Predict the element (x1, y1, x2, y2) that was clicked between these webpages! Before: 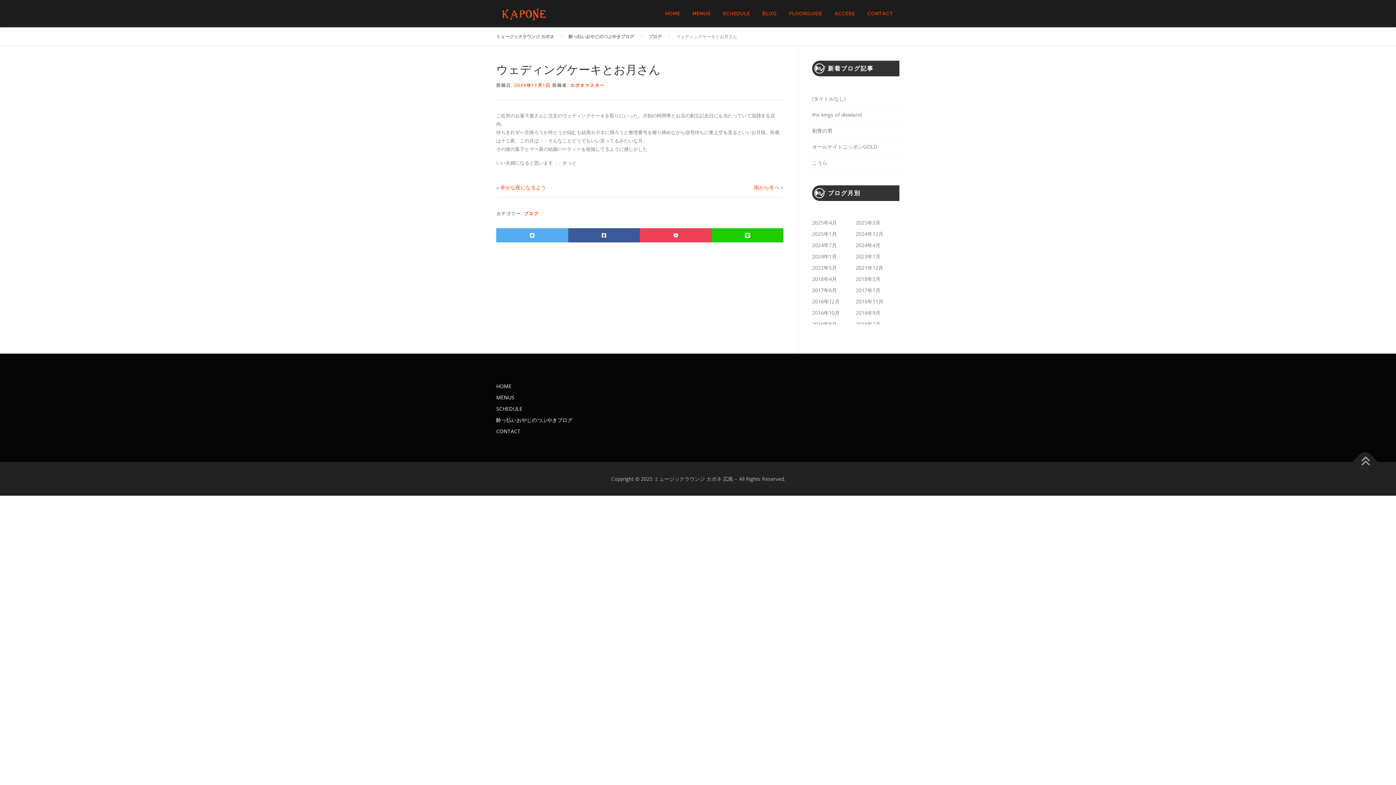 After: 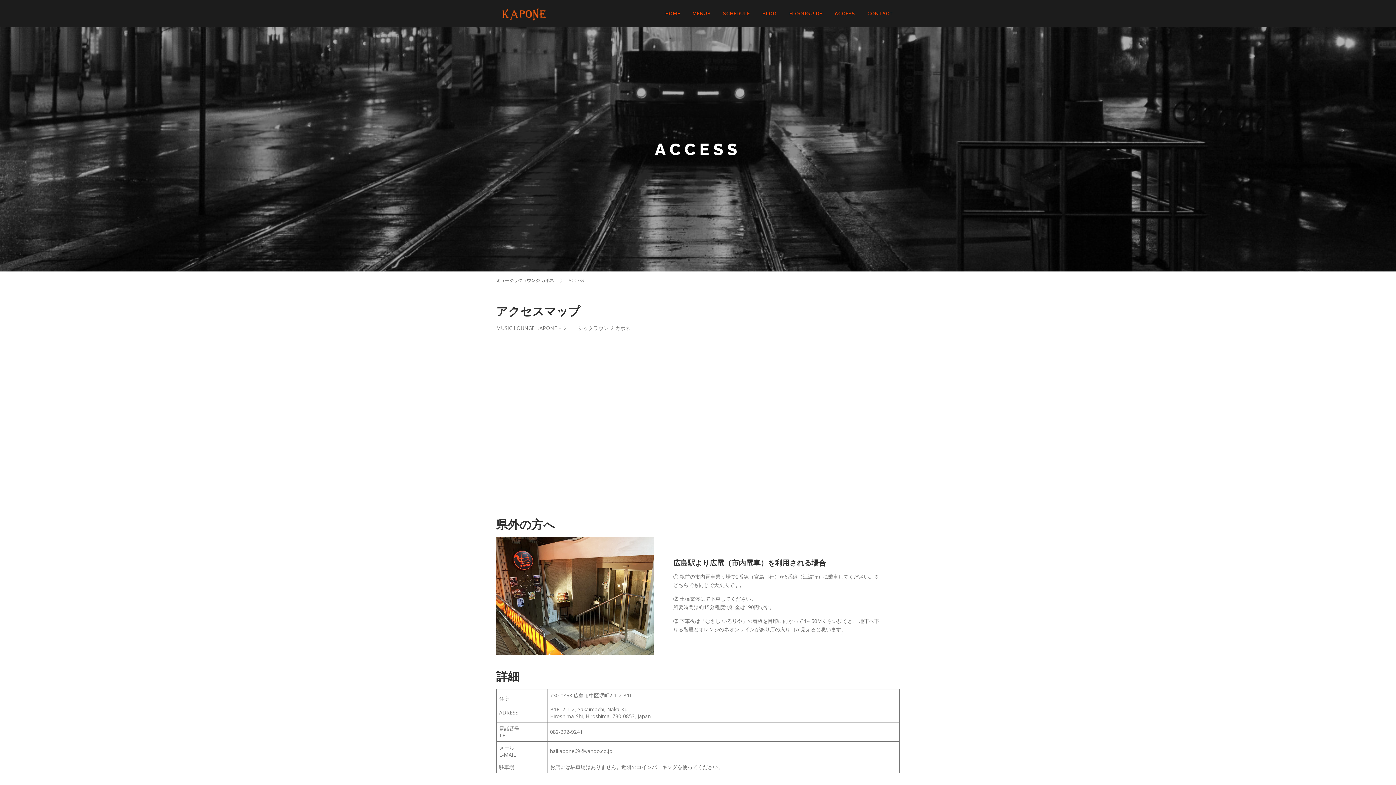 Action: label: ACCESS bbox: (828, 0, 861, 27)